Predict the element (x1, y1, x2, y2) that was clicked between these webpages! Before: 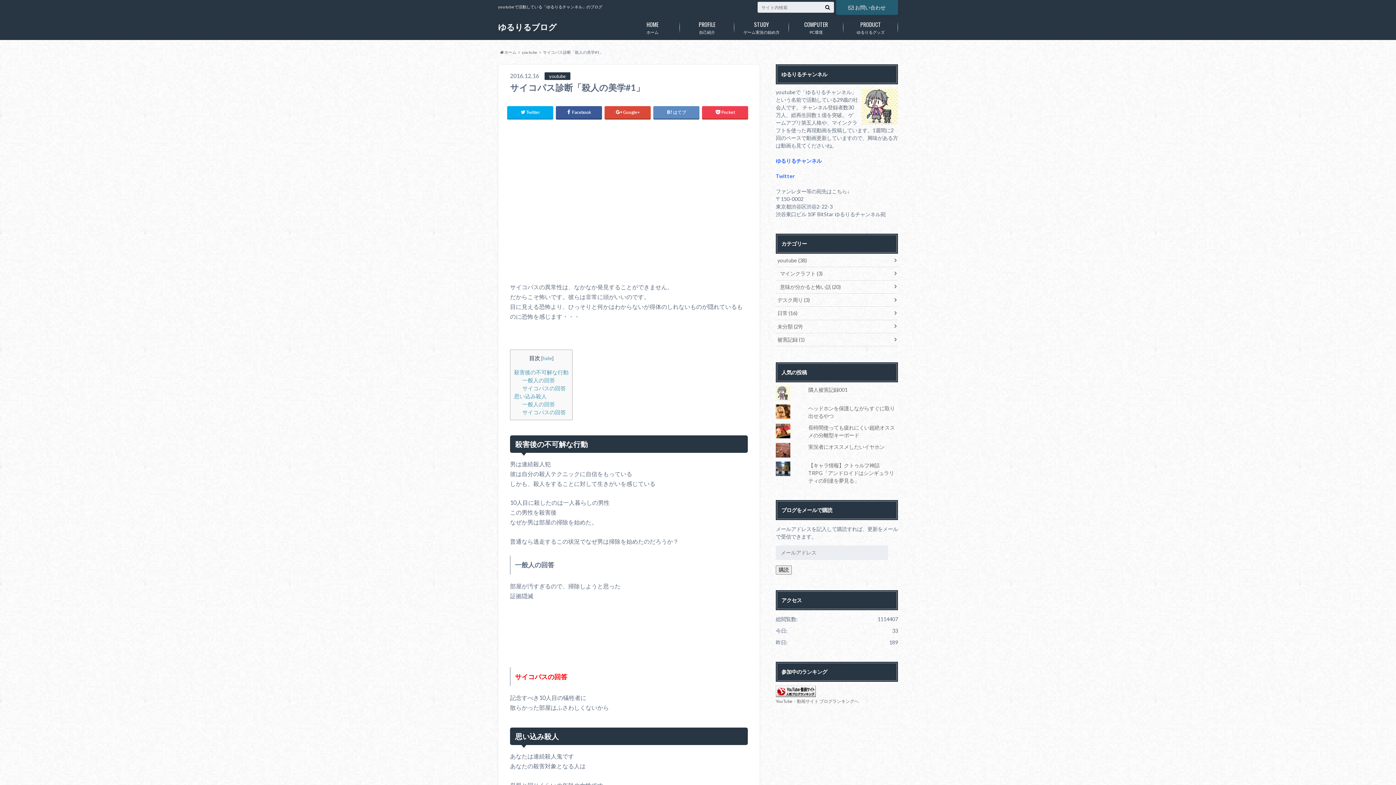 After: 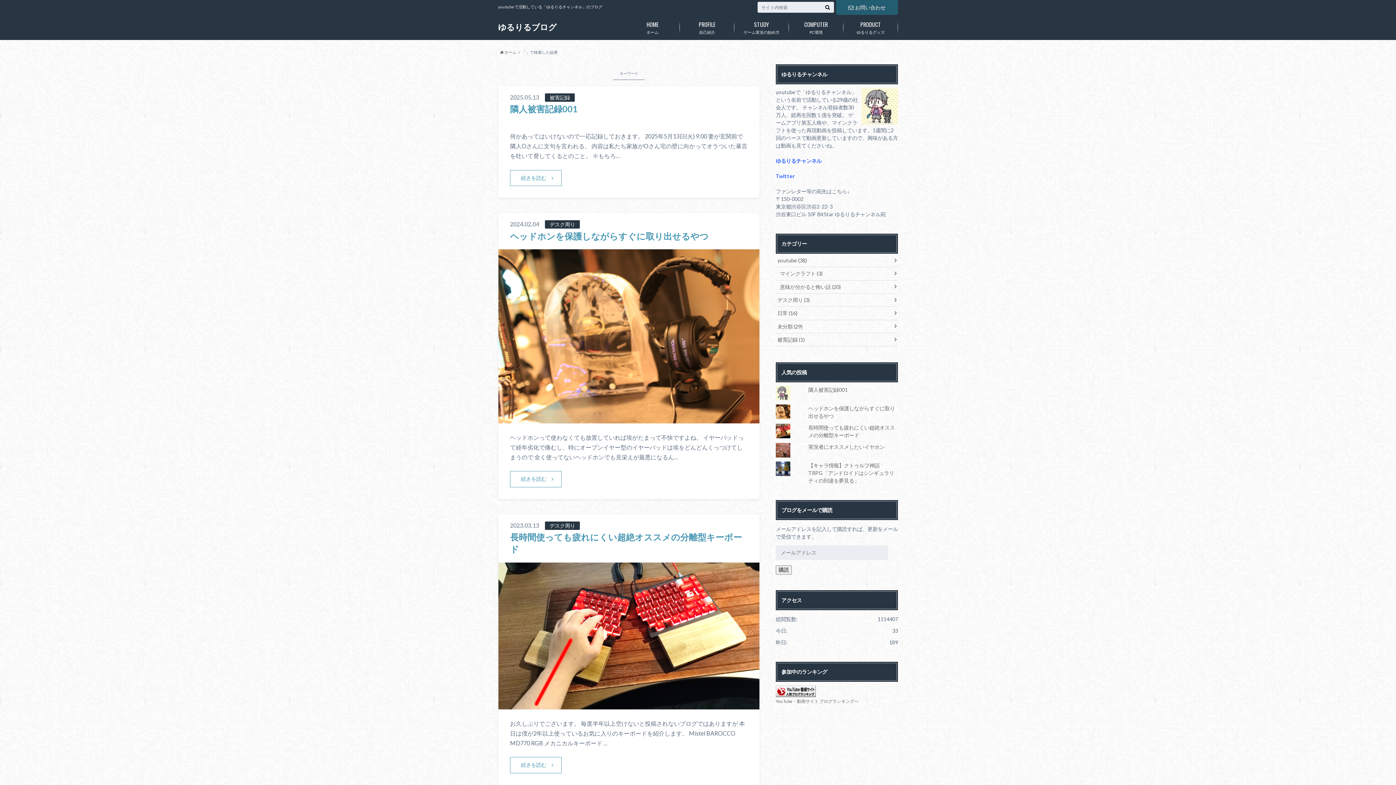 Action: bbox: (823, 3, 832, 10)